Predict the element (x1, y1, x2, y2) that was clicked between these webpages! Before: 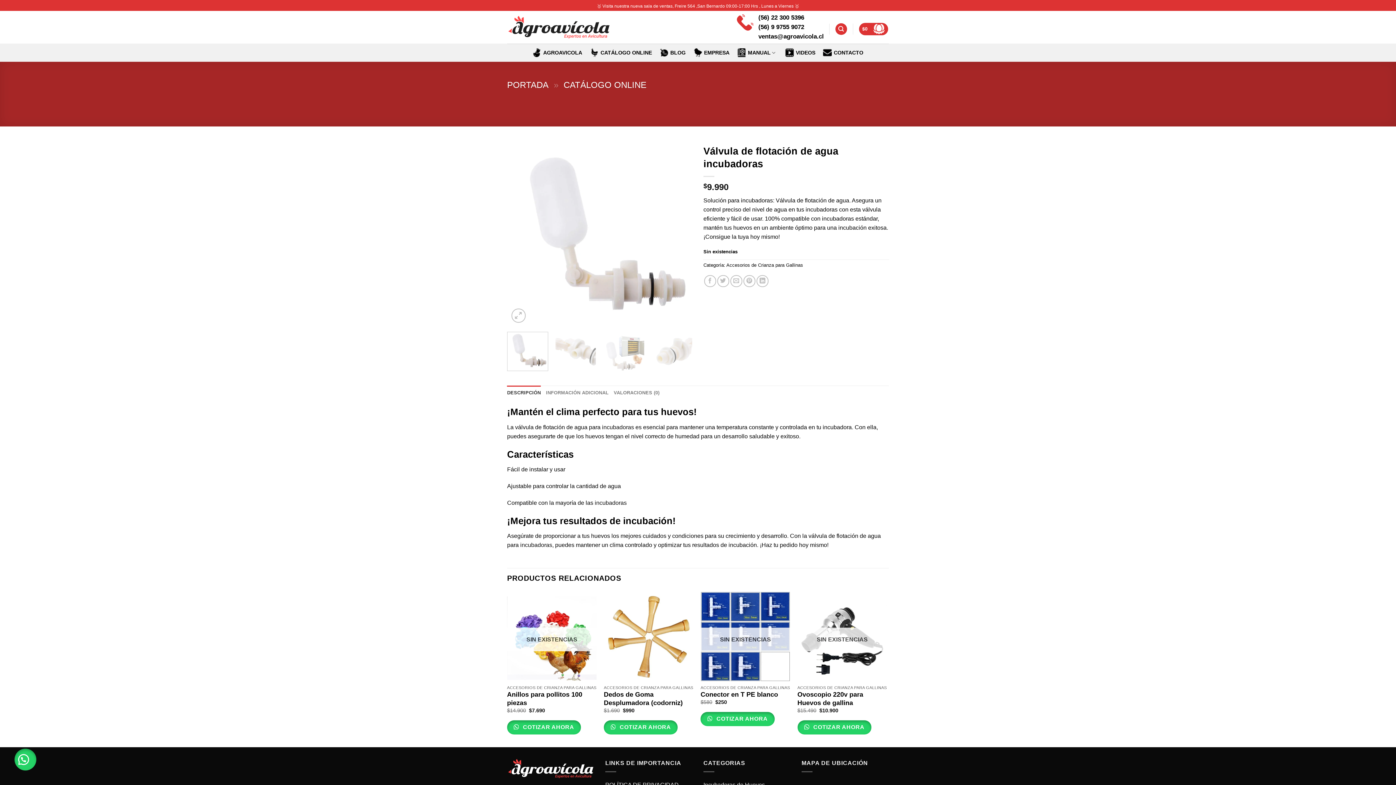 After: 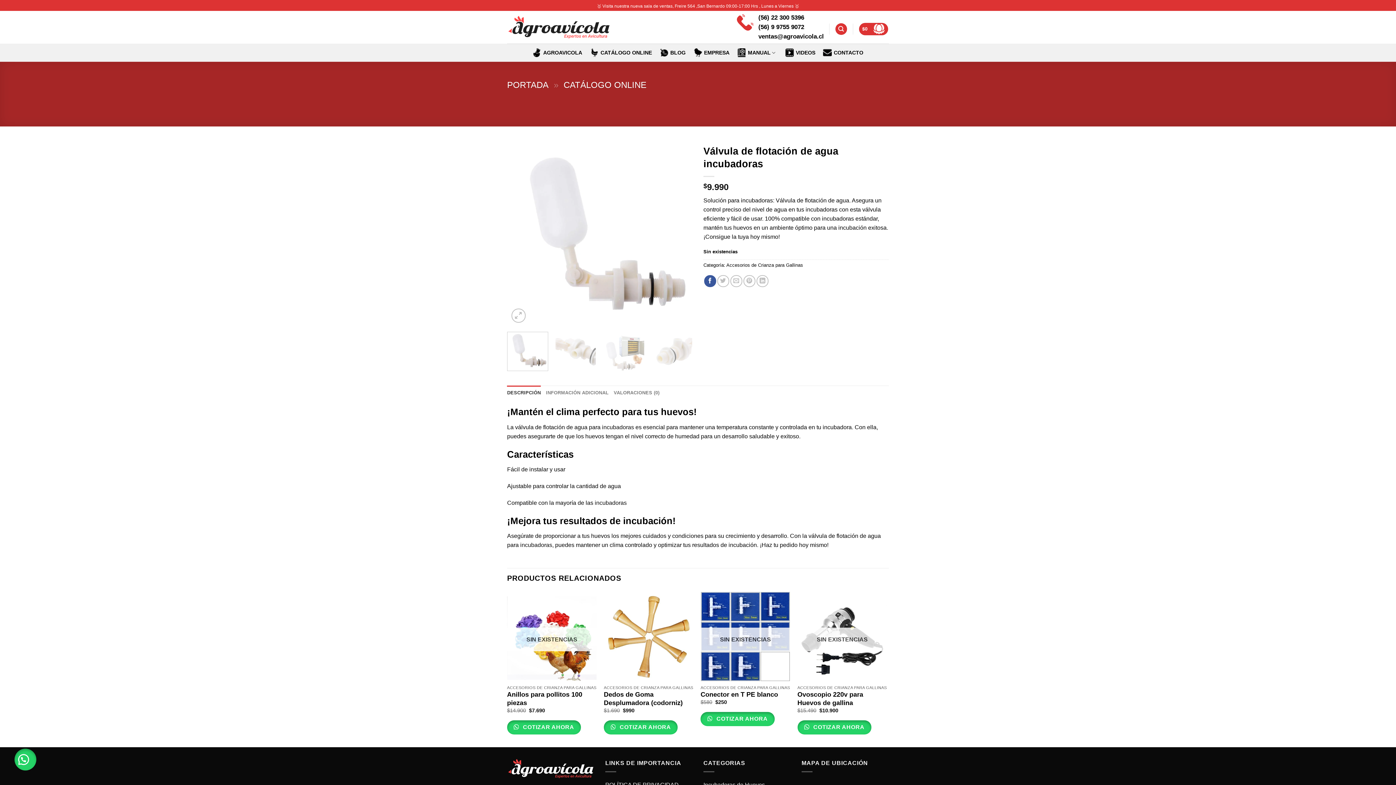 Action: label: Compartir en Facebook bbox: (704, 275, 716, 287)